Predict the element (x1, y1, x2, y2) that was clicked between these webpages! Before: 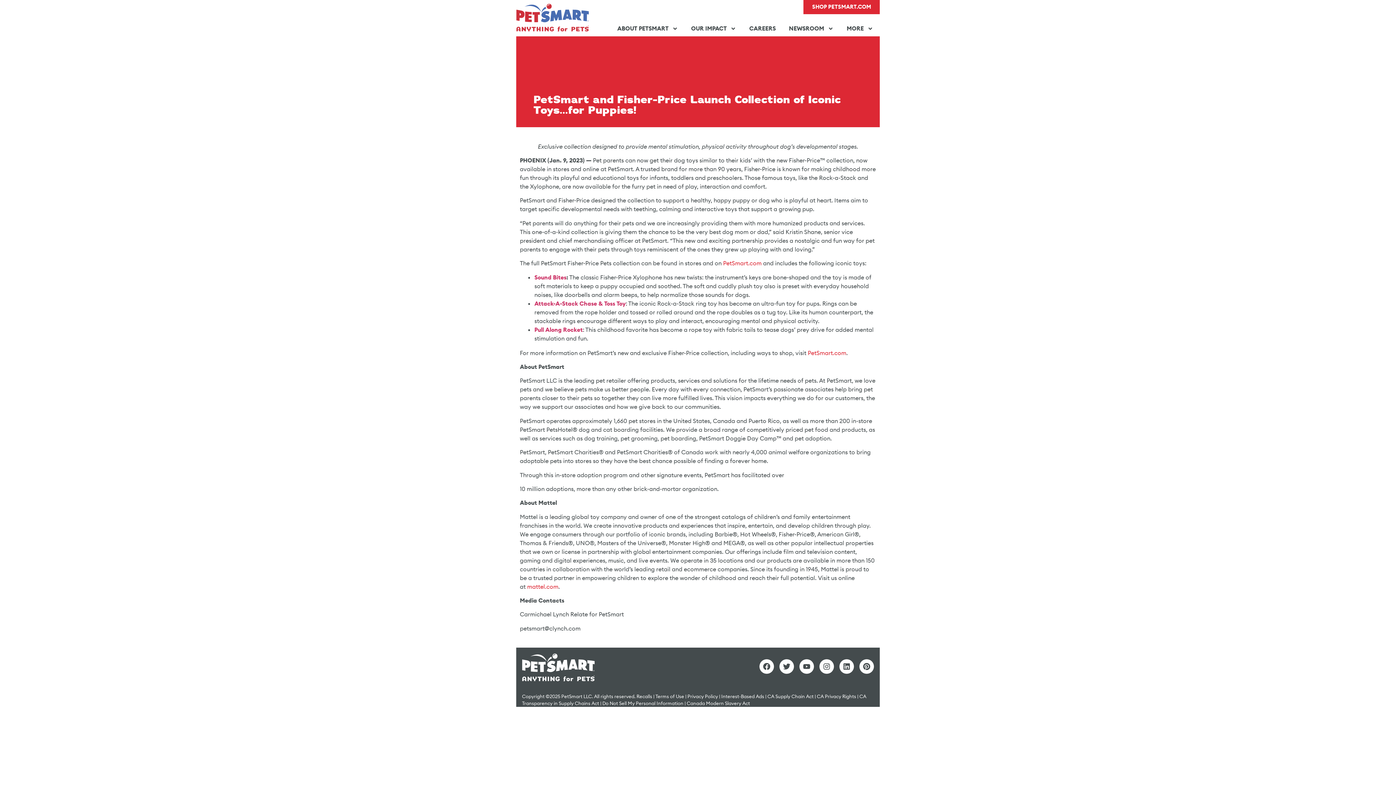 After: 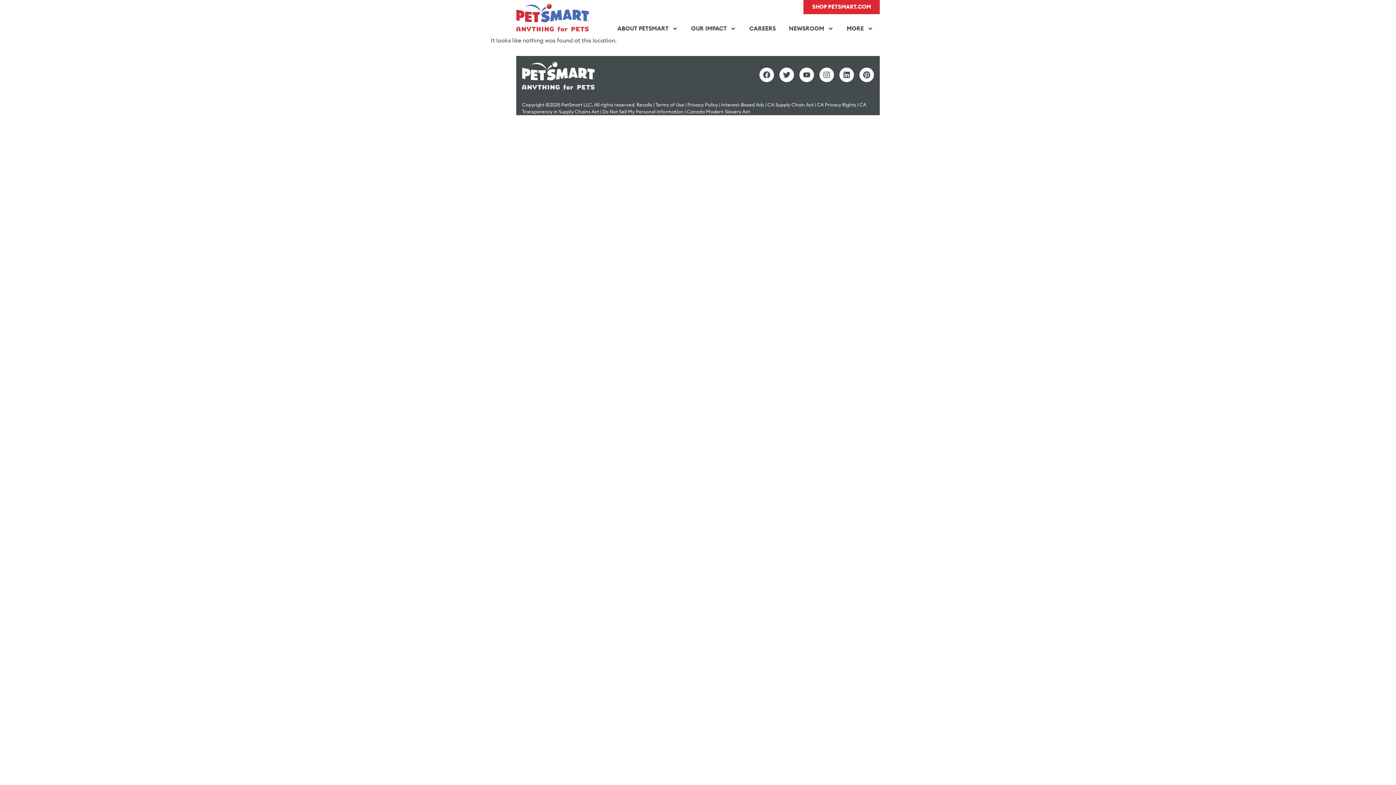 Action: label: Recalls bbox: (636, 693, 652, 699)